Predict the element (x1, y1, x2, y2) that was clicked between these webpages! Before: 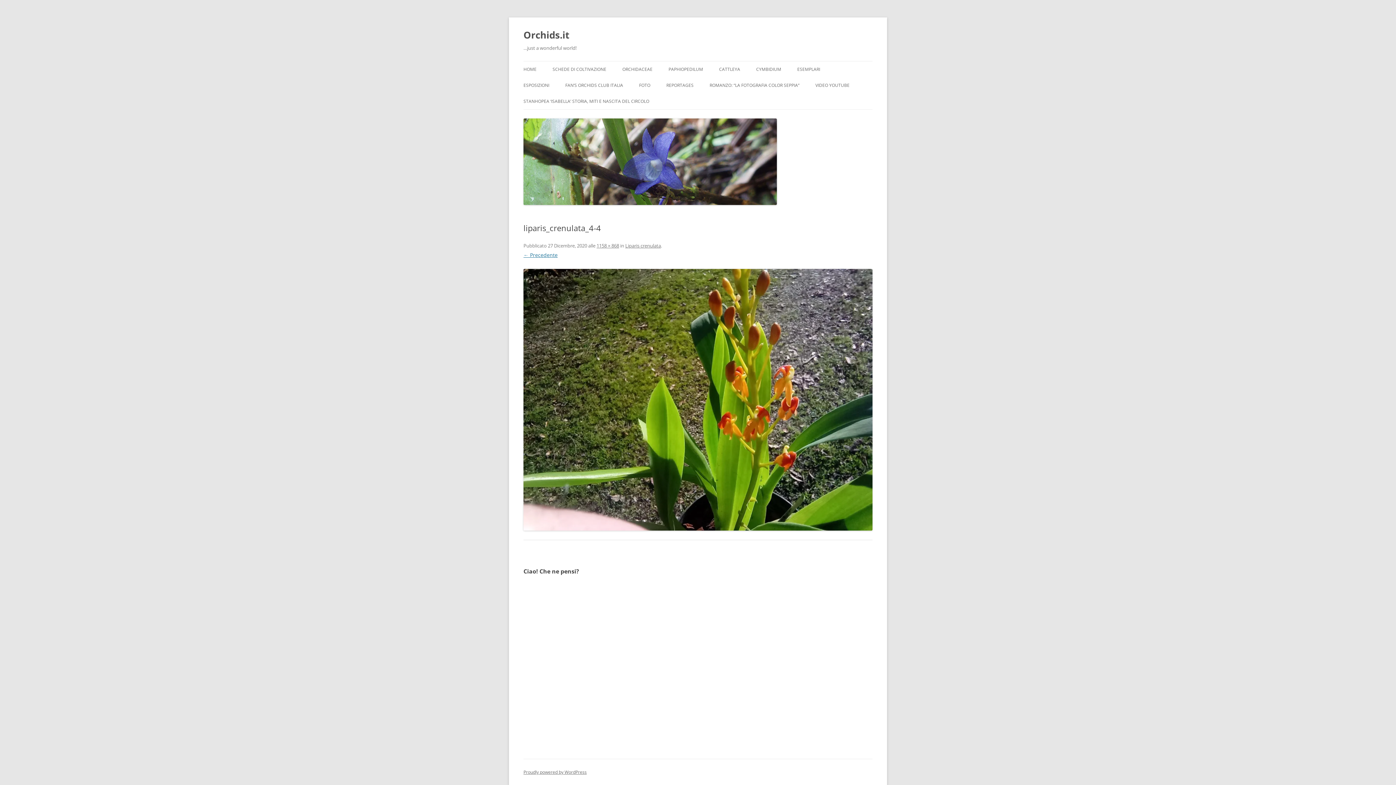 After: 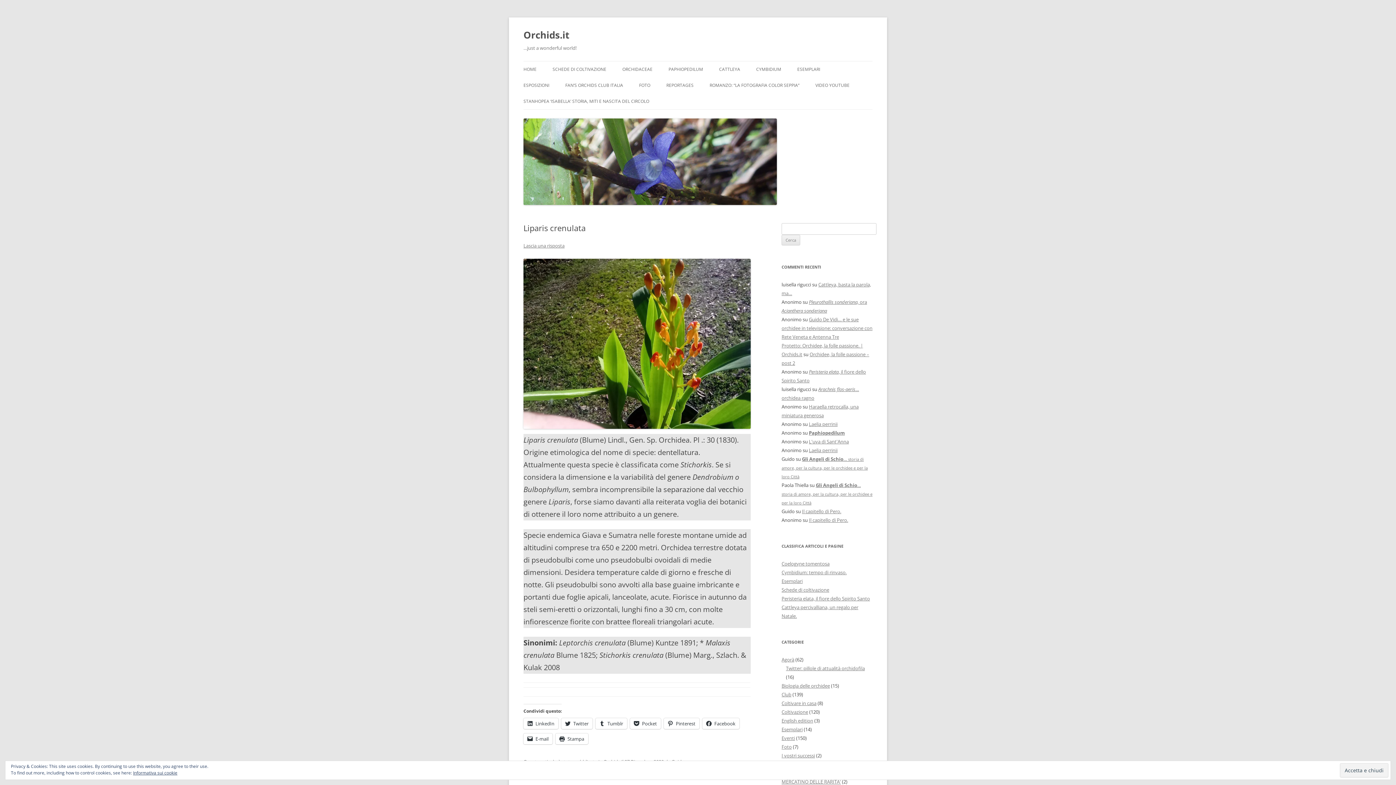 Action: bbox: (625, 242, 661, 249) label: Liparis crenulata